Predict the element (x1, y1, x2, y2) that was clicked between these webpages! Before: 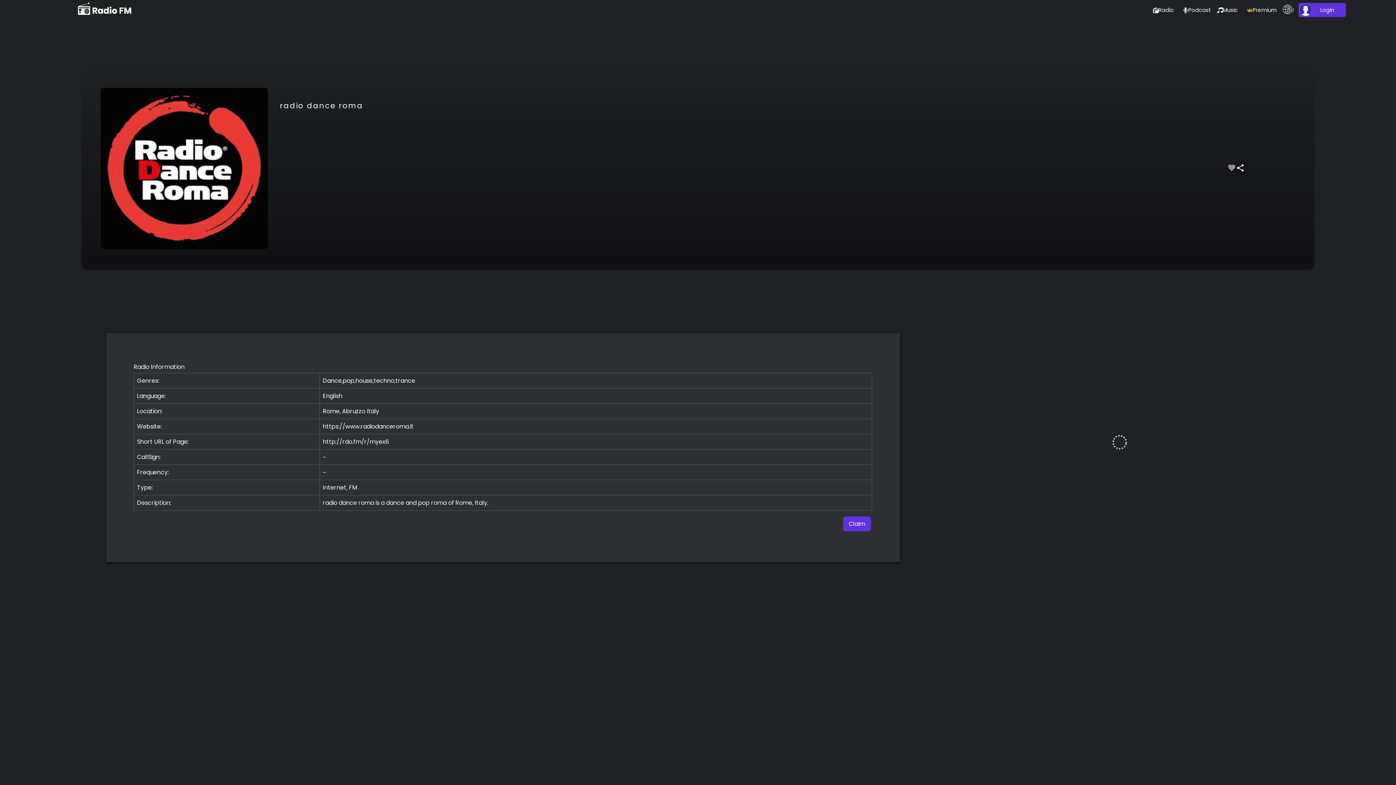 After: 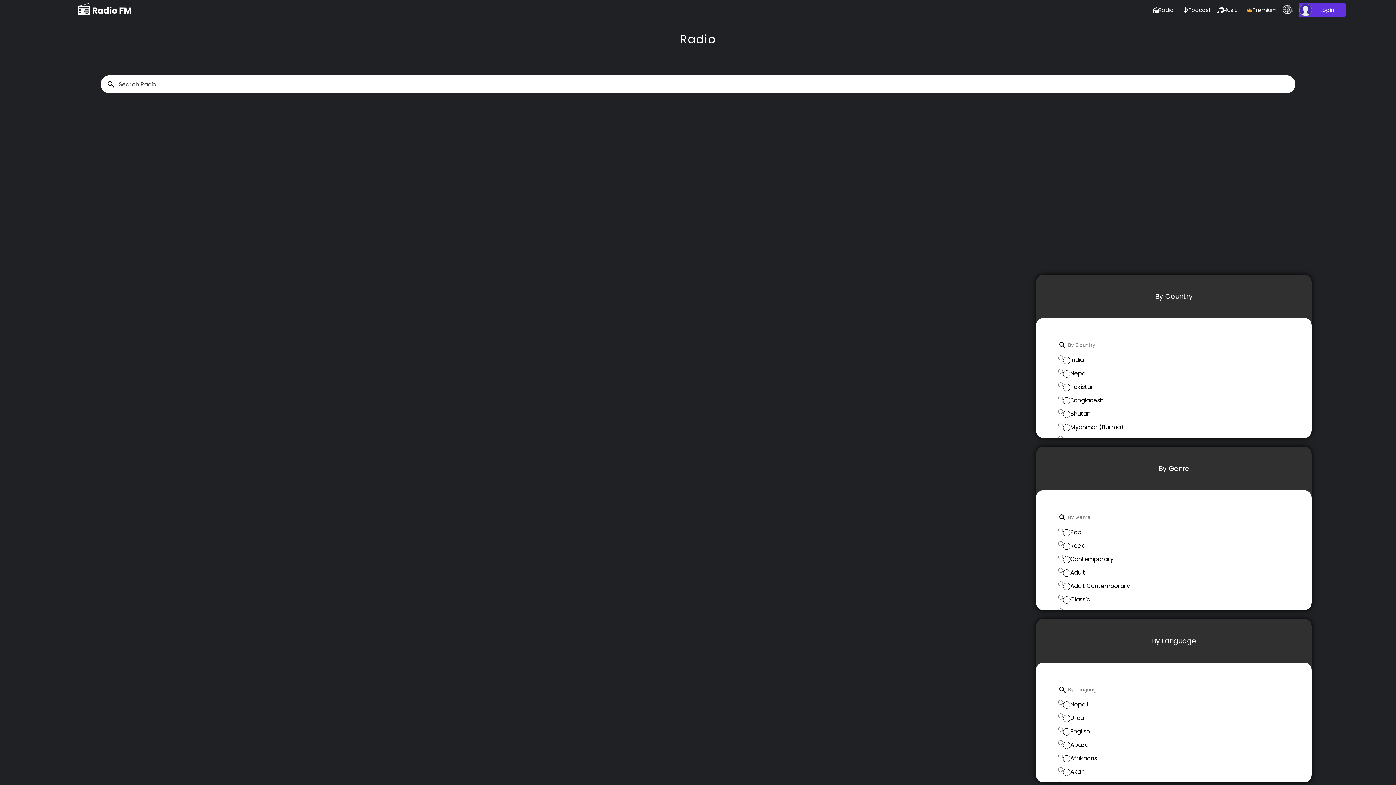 Action: bbox: (1152, 5, 1176, 14) label: Radio